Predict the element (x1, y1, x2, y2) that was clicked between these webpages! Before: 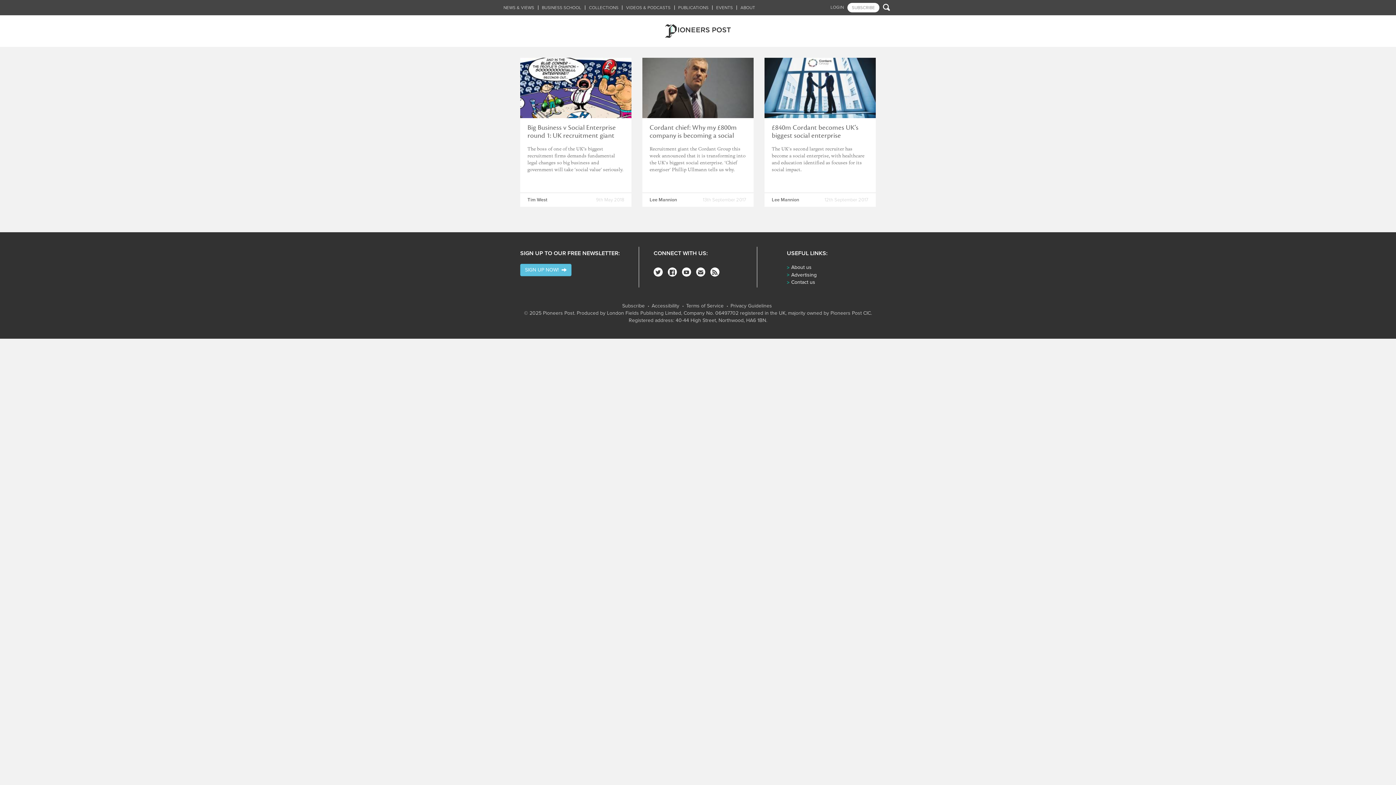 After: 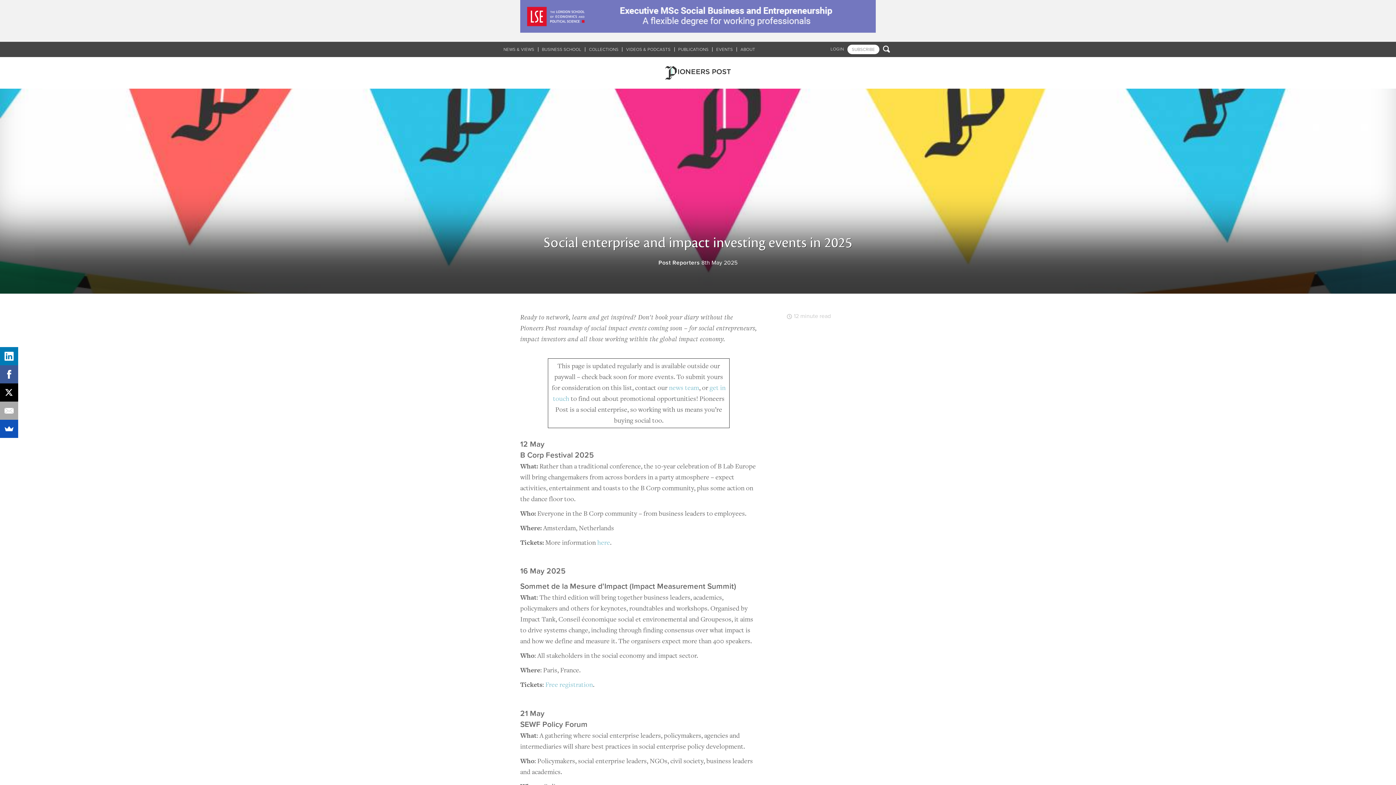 Action: bbox: (712, 5, 737, 9) label: EVENTS